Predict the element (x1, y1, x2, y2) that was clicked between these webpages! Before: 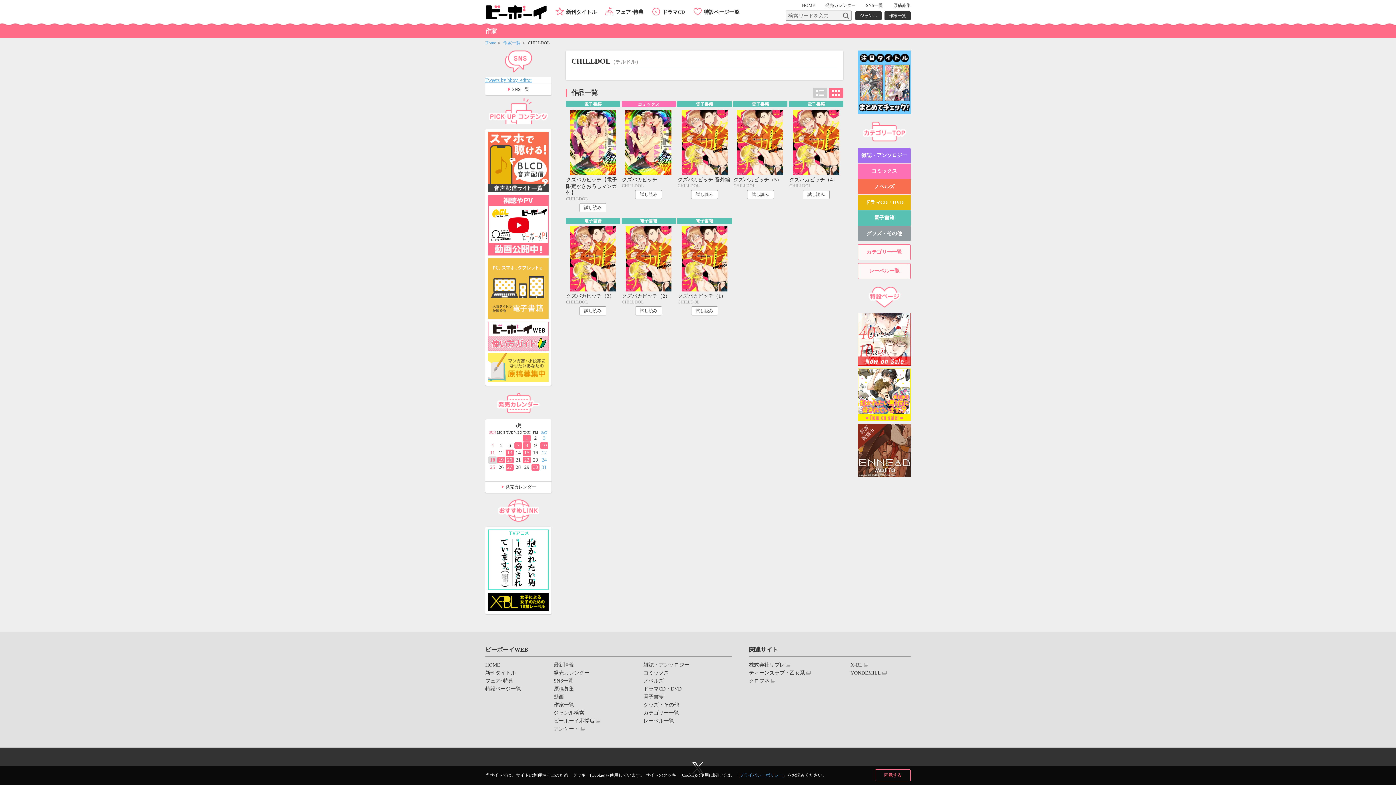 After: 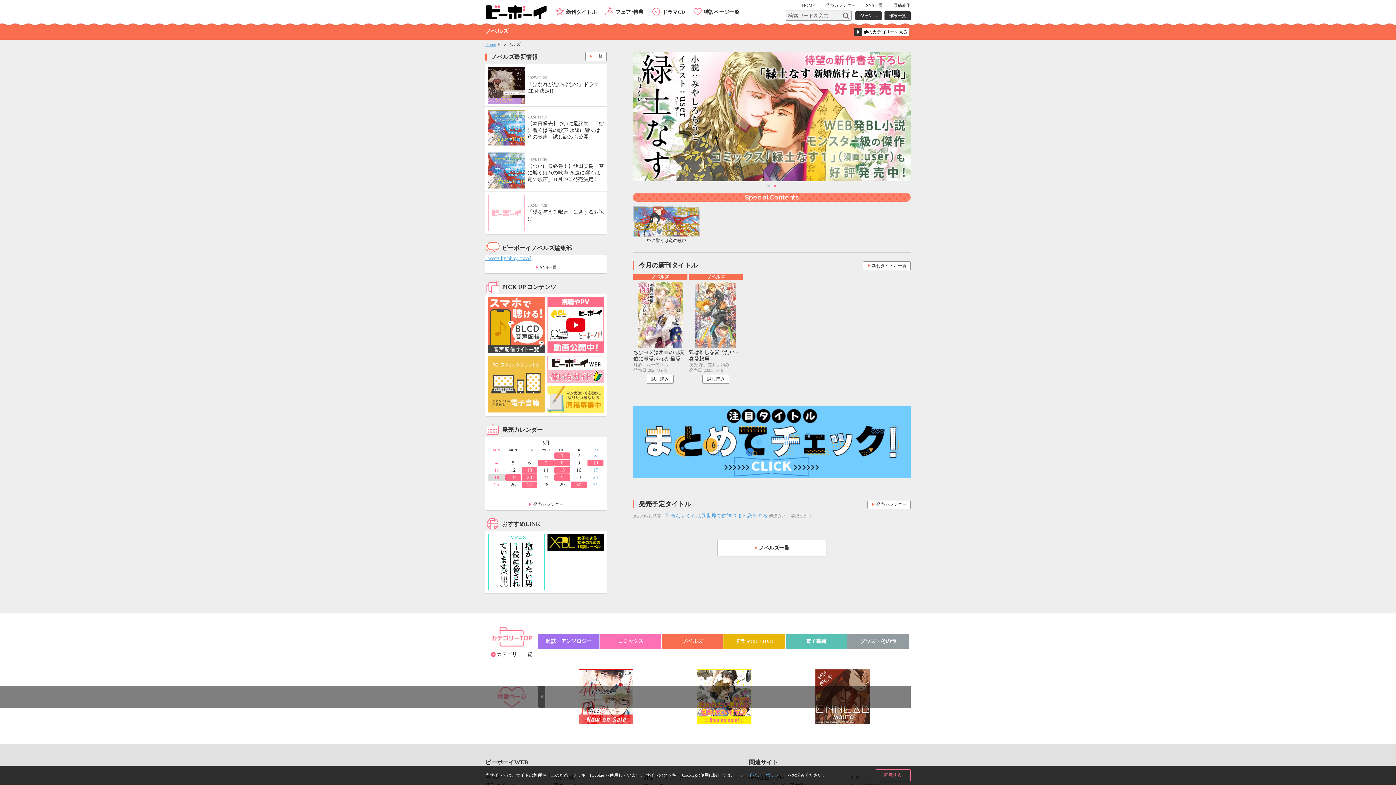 Action: bbox: (858, 179, 910, 194) label: ノベルズ